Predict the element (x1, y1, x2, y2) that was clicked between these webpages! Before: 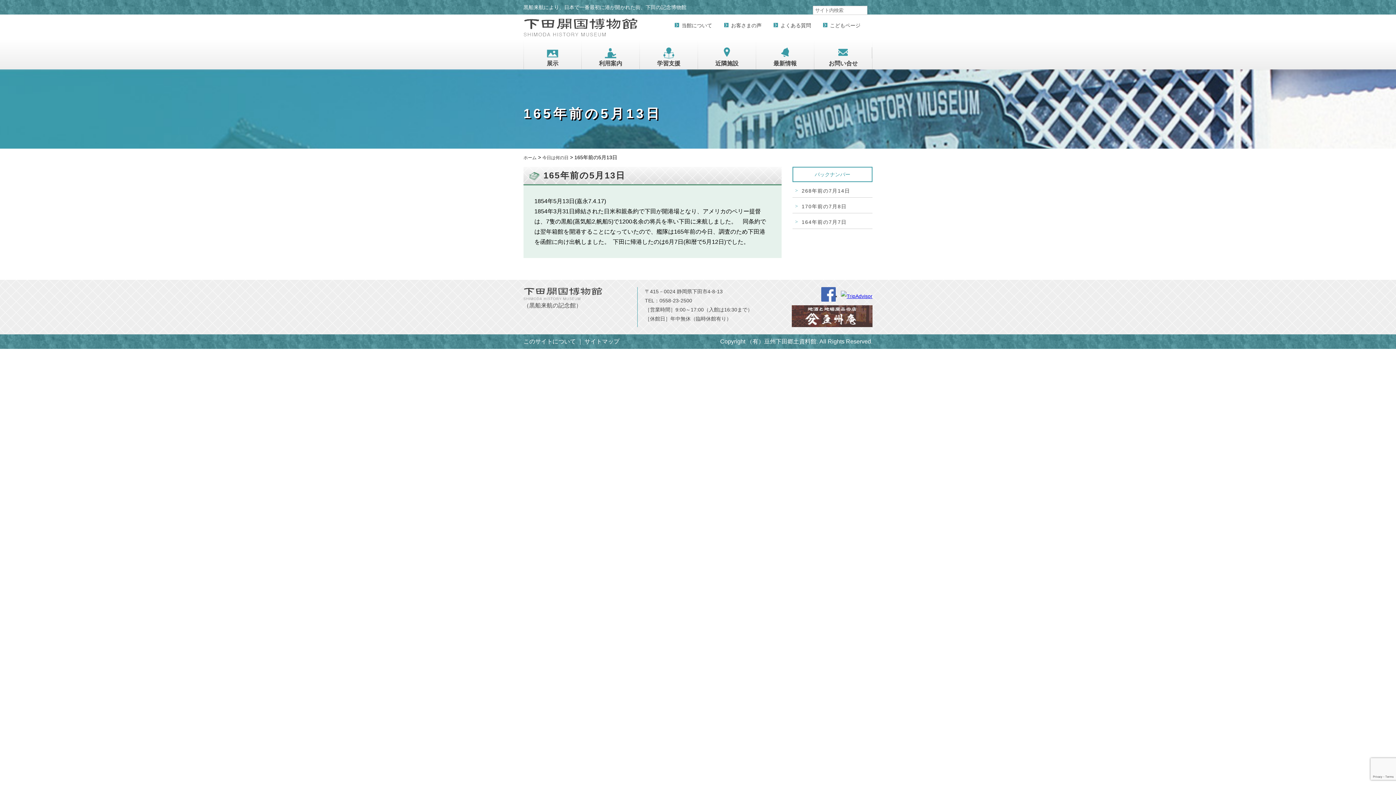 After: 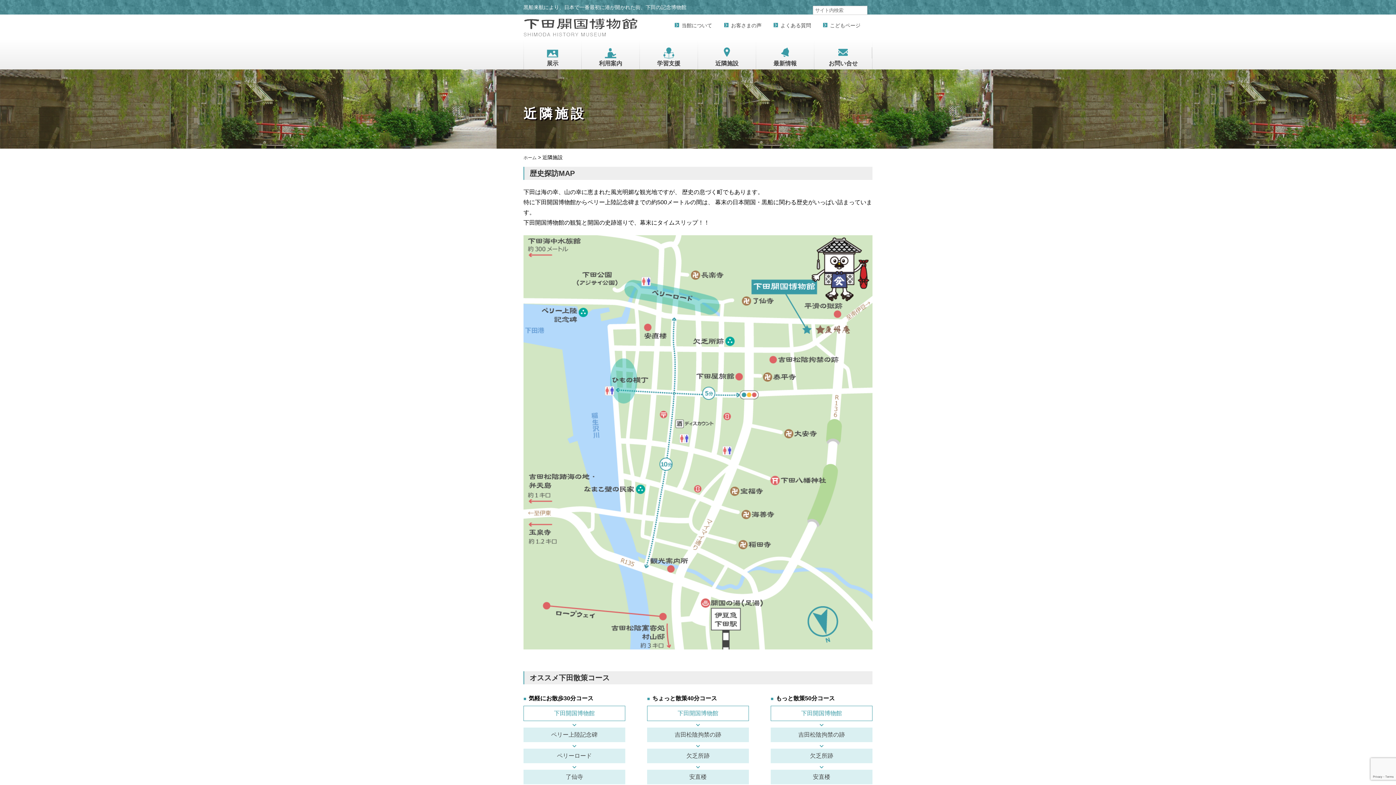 Action: label: 近隣施設 bbox: (698, 47, 756, 69)